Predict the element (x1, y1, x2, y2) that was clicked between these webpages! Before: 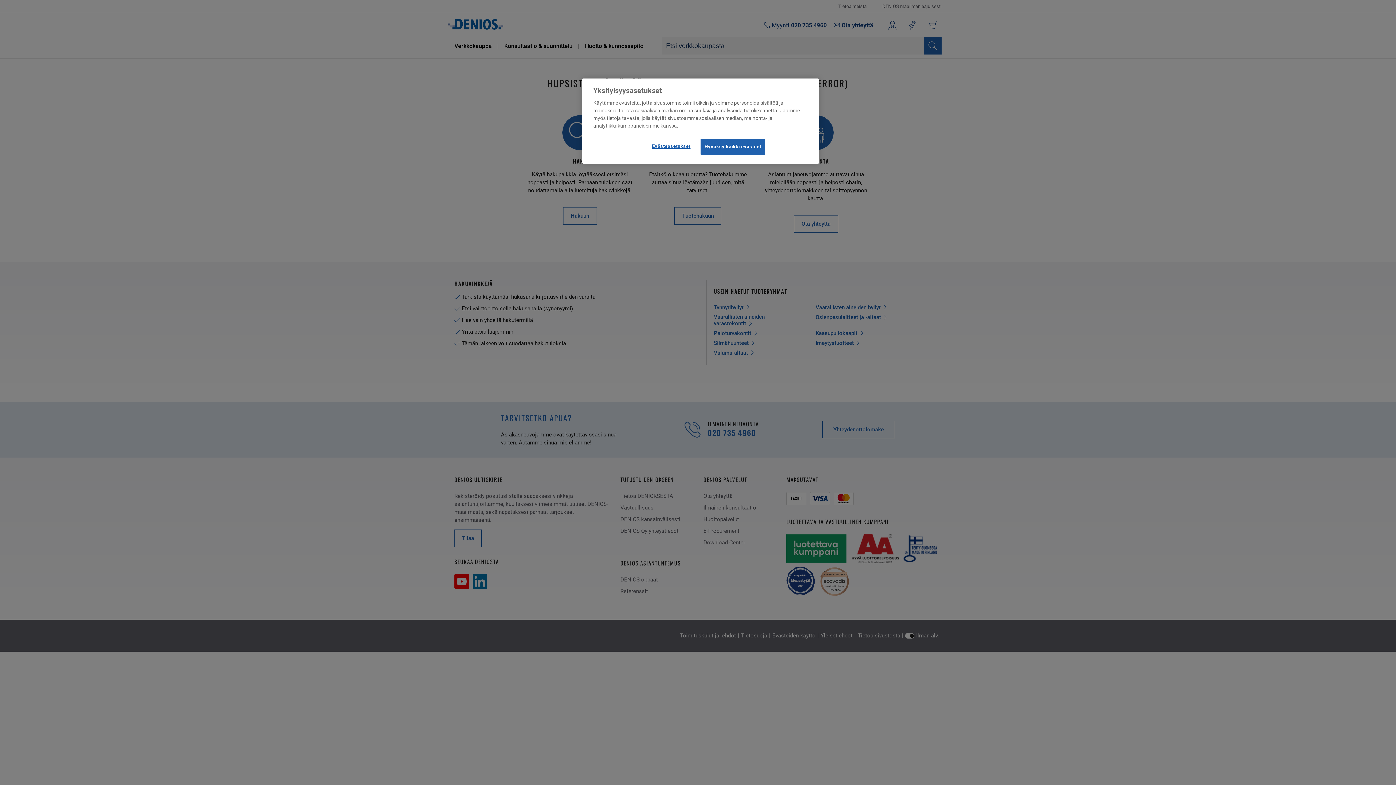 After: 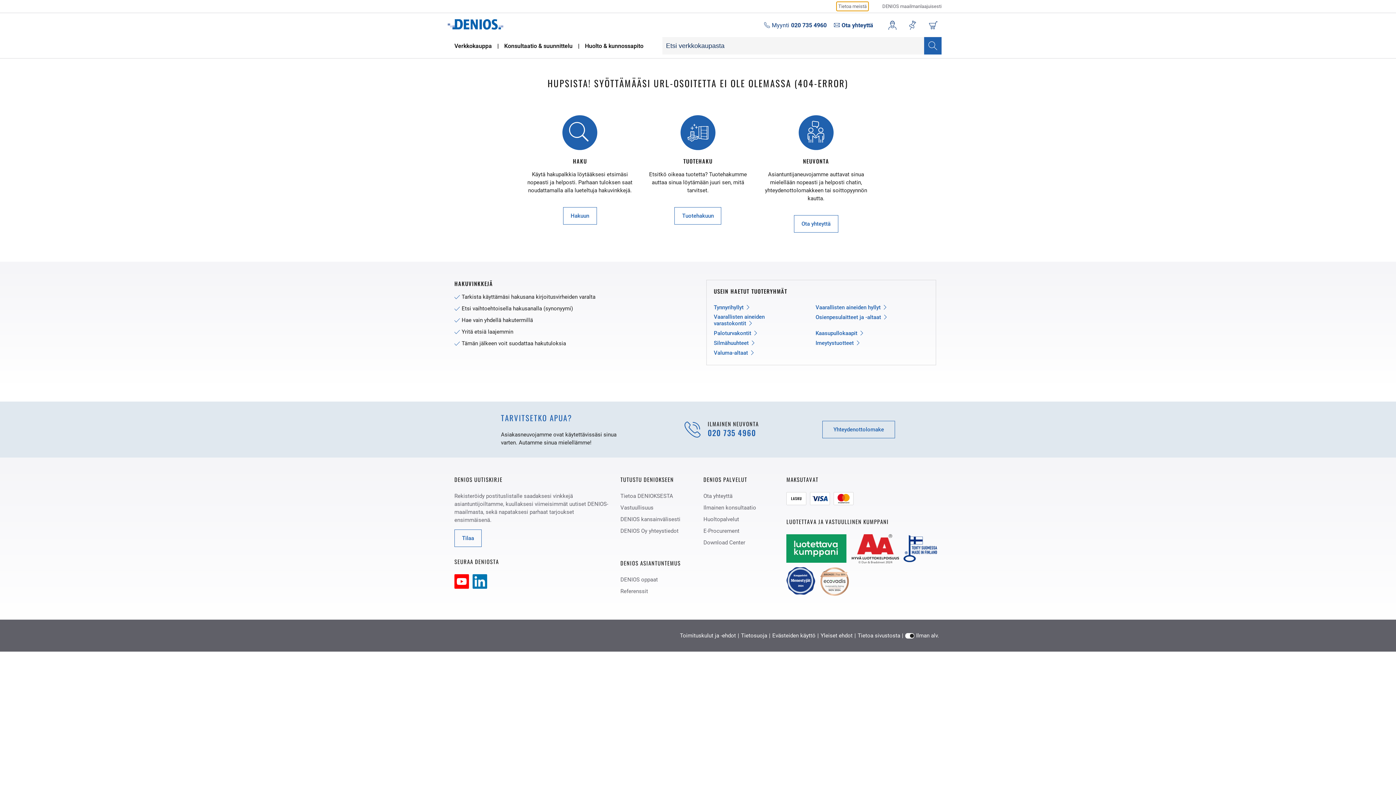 Action: label: Hyväksy kaikki evästeet bbox: (700, 138, 765, 154)